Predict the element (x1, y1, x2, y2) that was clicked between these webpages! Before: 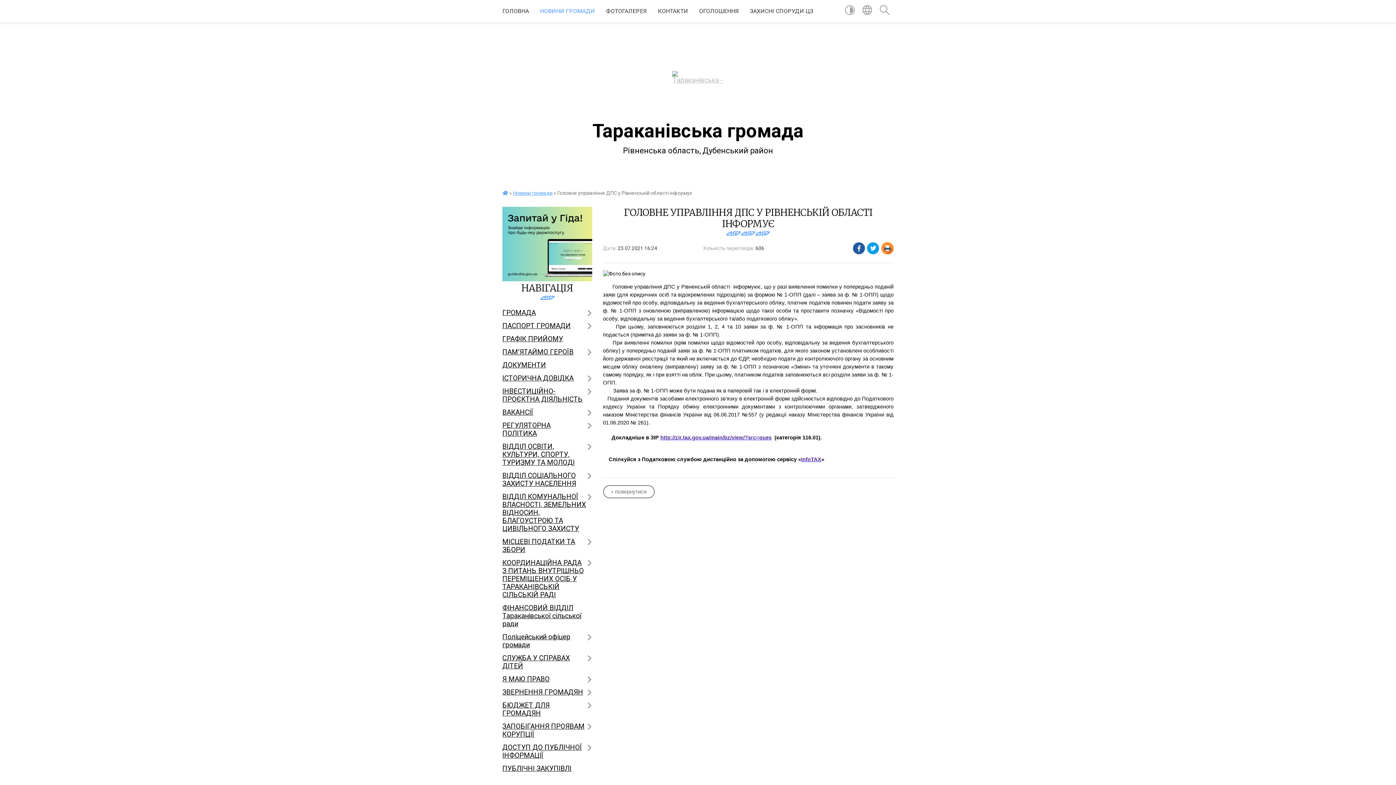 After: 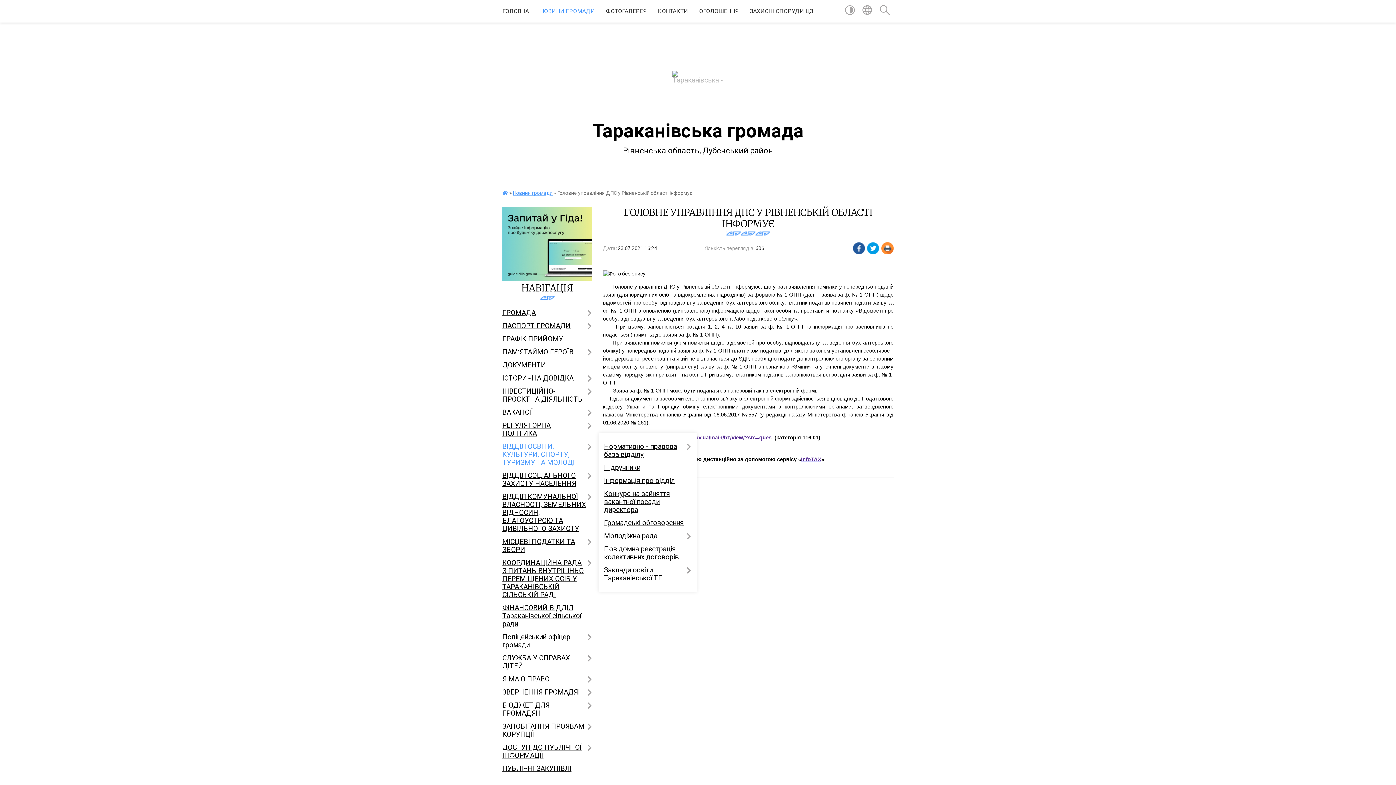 Action: bbox: (502, 440, 592, 469) label: ВІДДІЛ ОСВІТИ, КУЛЬТУРИ, СПОРТУ, ТУРИЗМУ ТА МОЛОДІ